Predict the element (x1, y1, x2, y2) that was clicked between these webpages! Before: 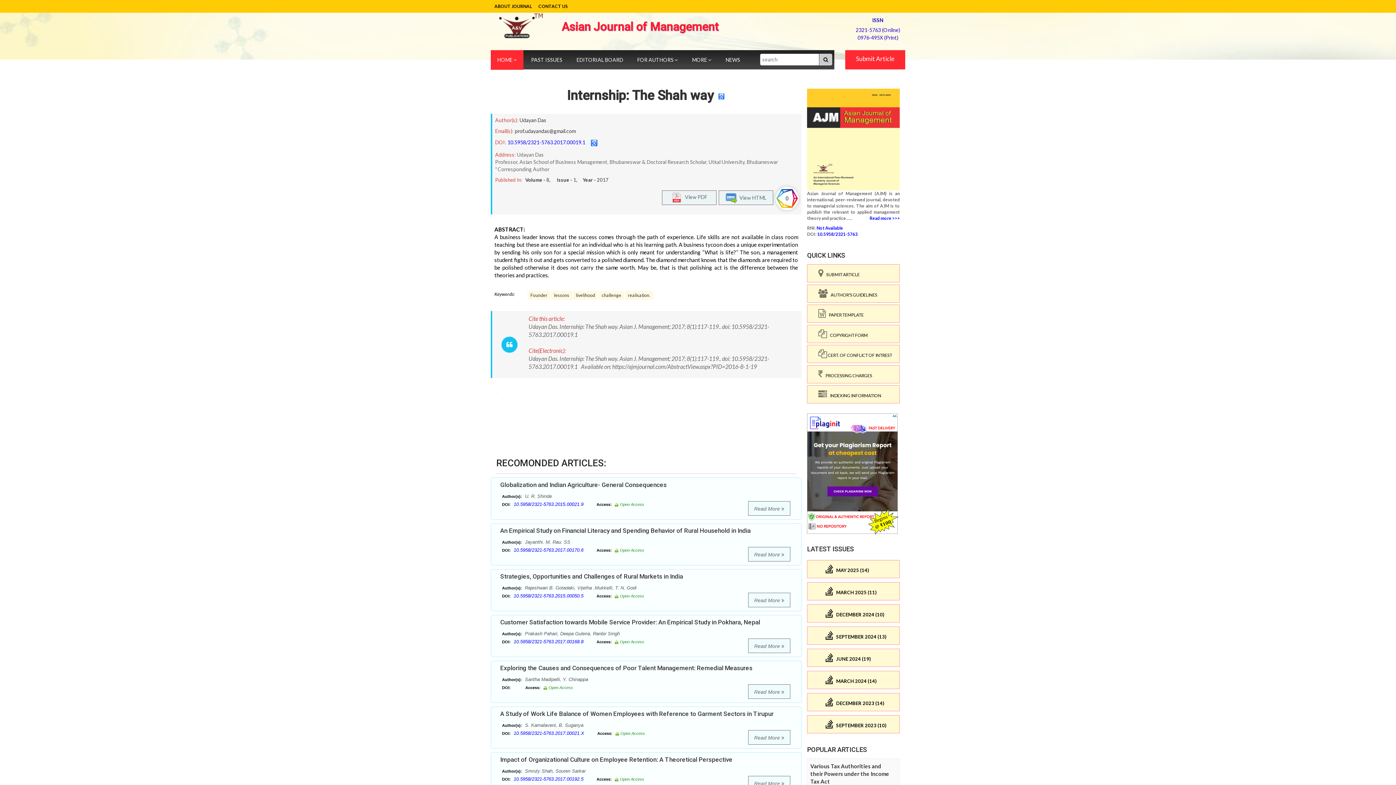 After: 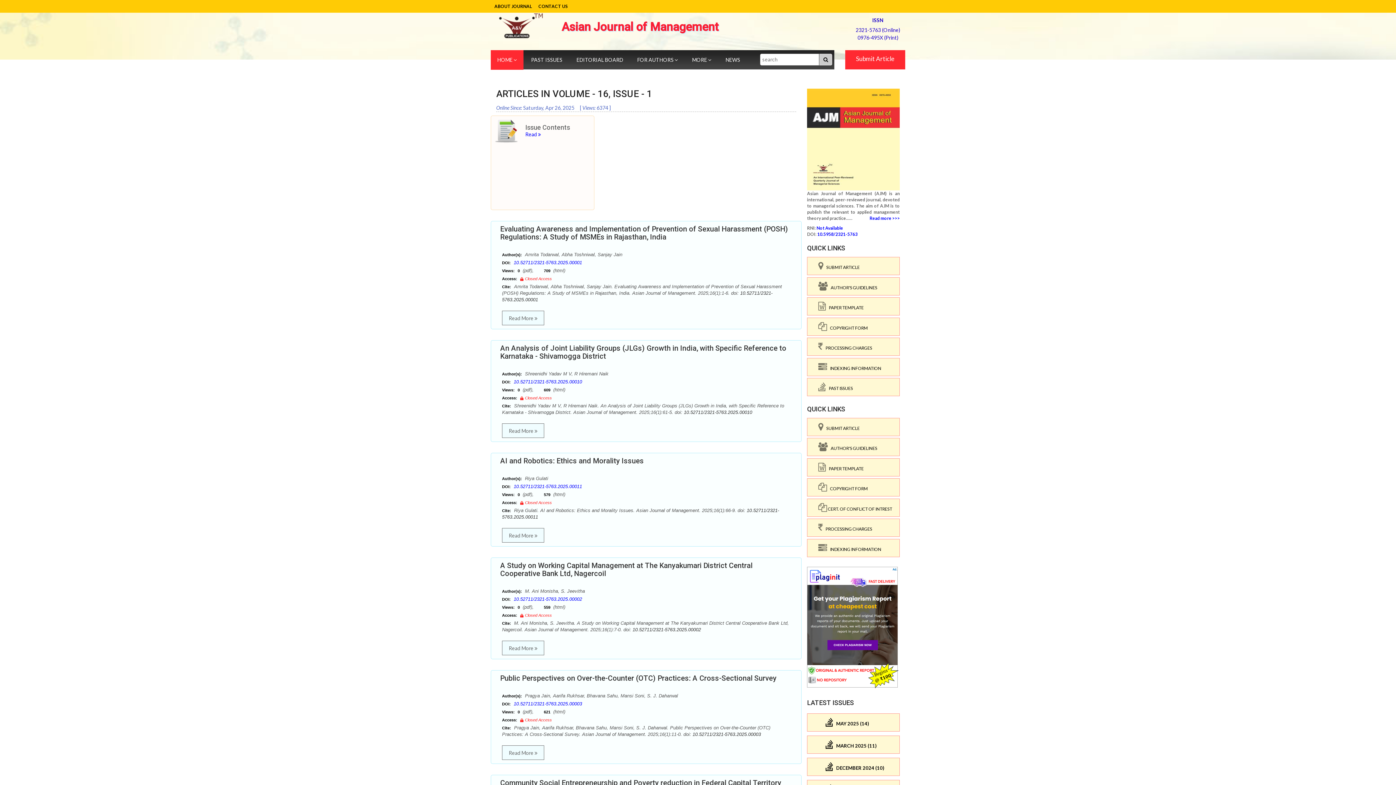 Action: bbox: (825, 587, 896, 595) label:     MARCH 2025 (11)